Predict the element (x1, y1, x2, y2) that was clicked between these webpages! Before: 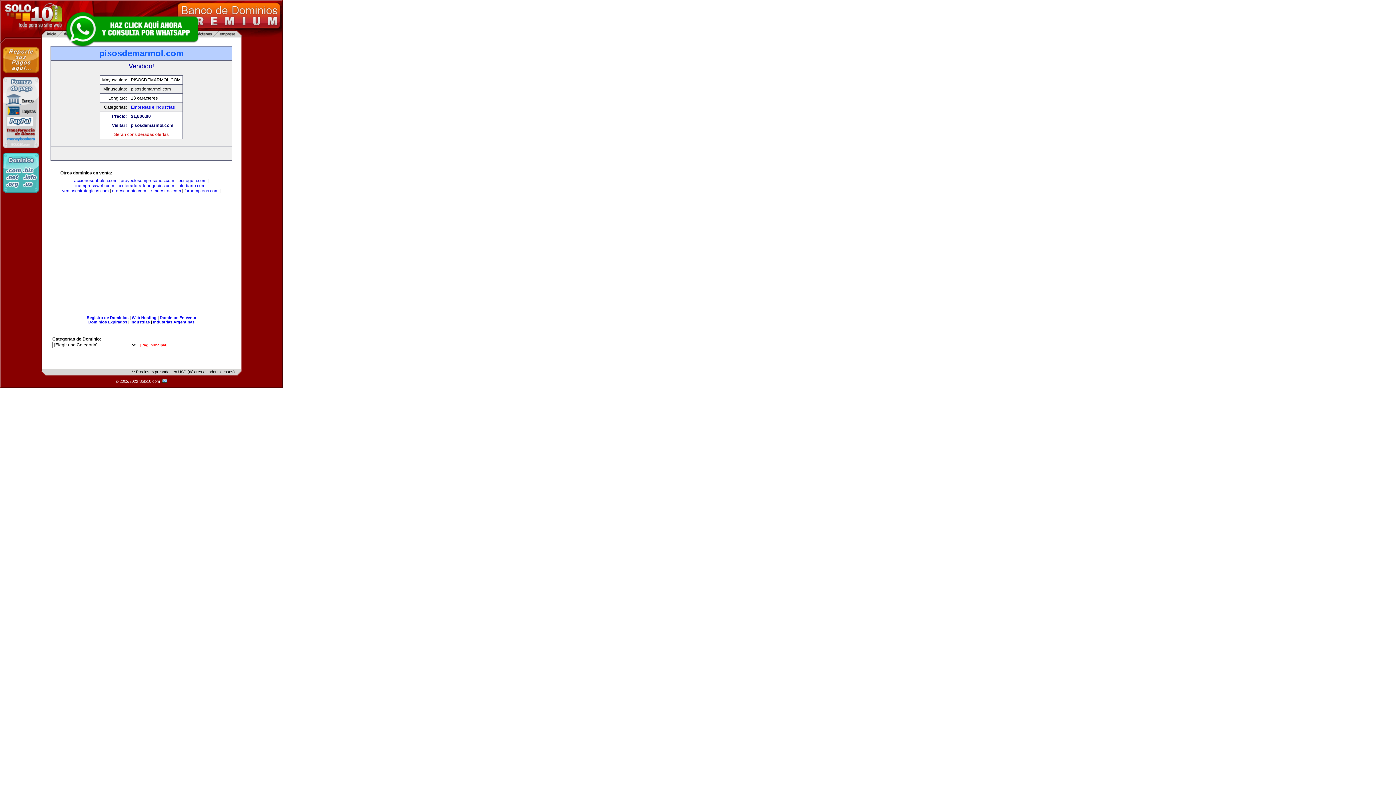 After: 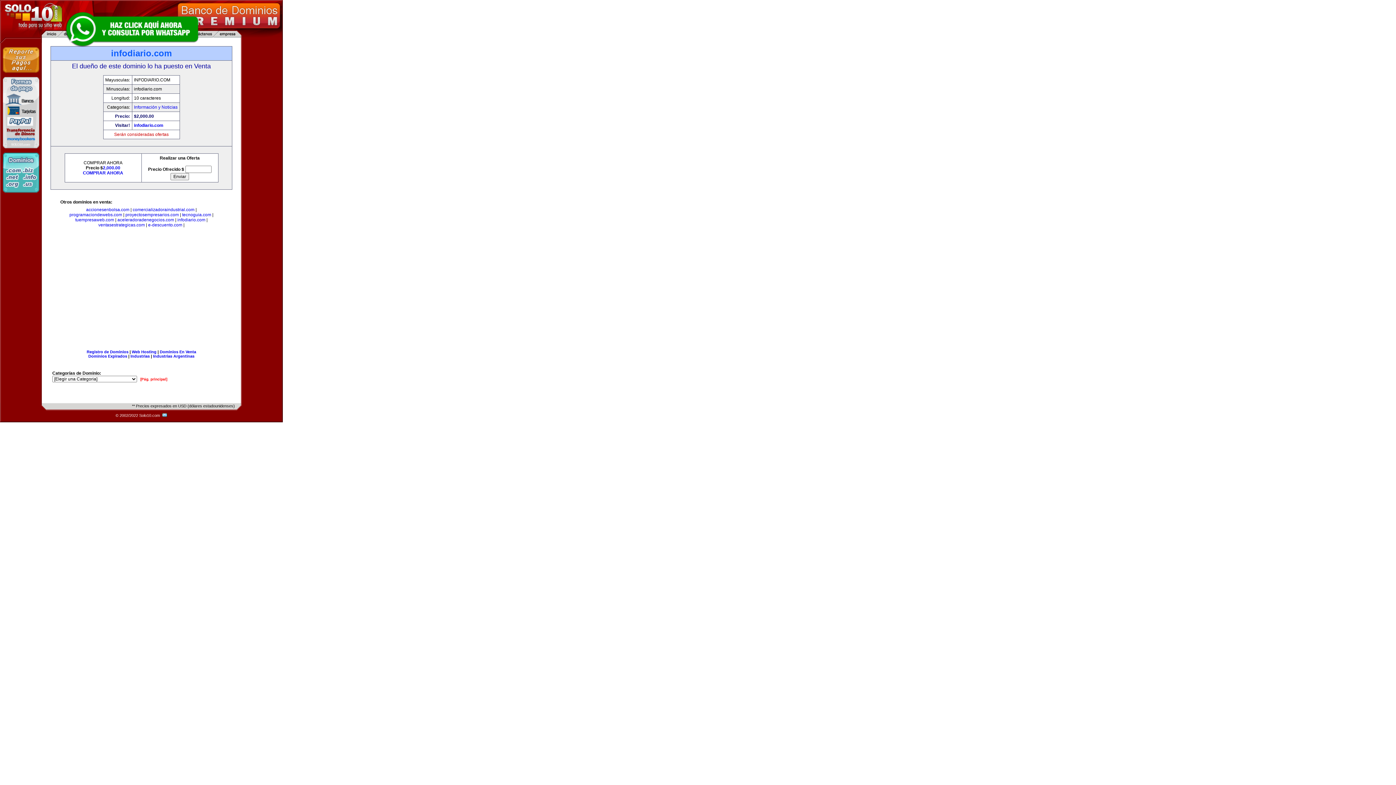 Action: label: infodiario.com bbox: (177, 183, 205, 188)